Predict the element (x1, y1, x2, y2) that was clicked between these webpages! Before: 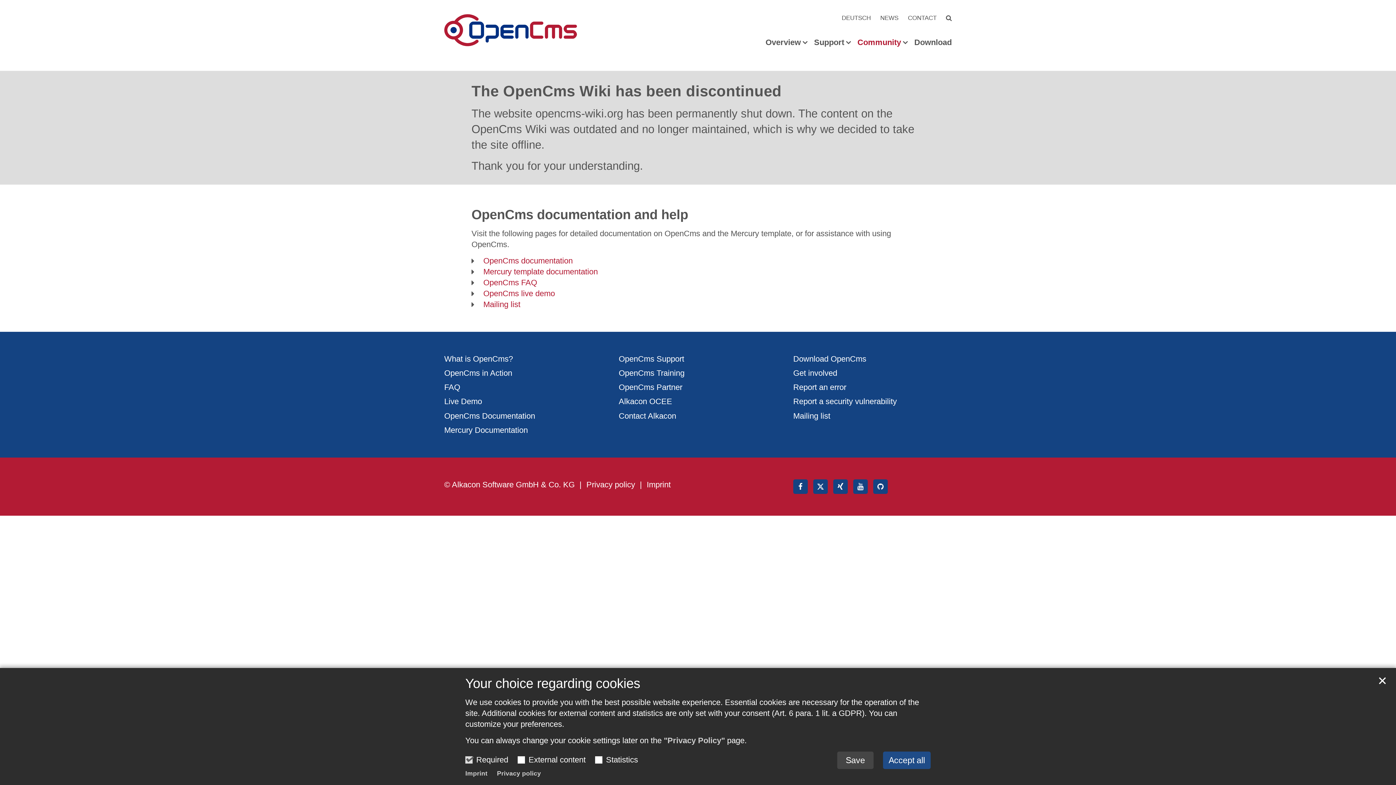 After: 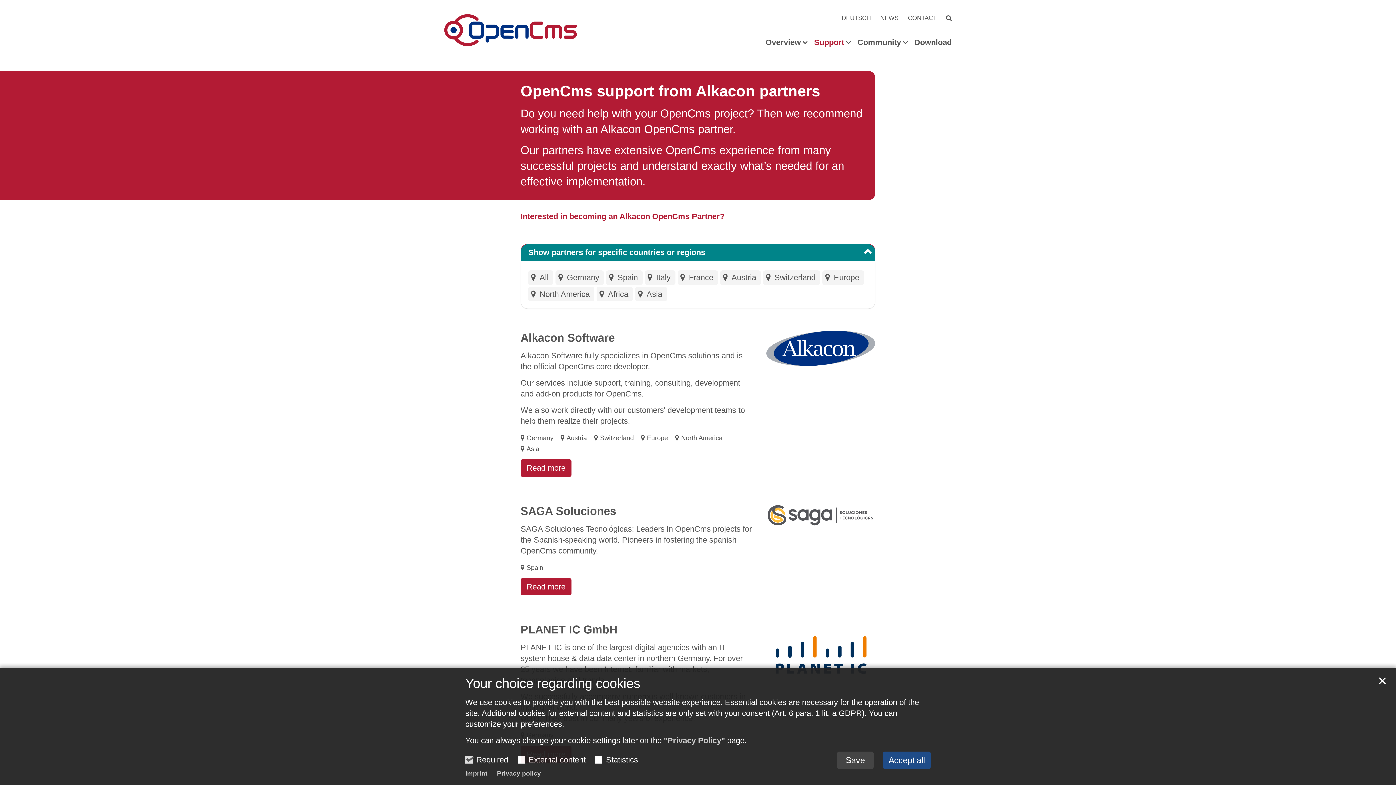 Action: label: OpenCms Partner bbox: (618, 383, 682, 392)